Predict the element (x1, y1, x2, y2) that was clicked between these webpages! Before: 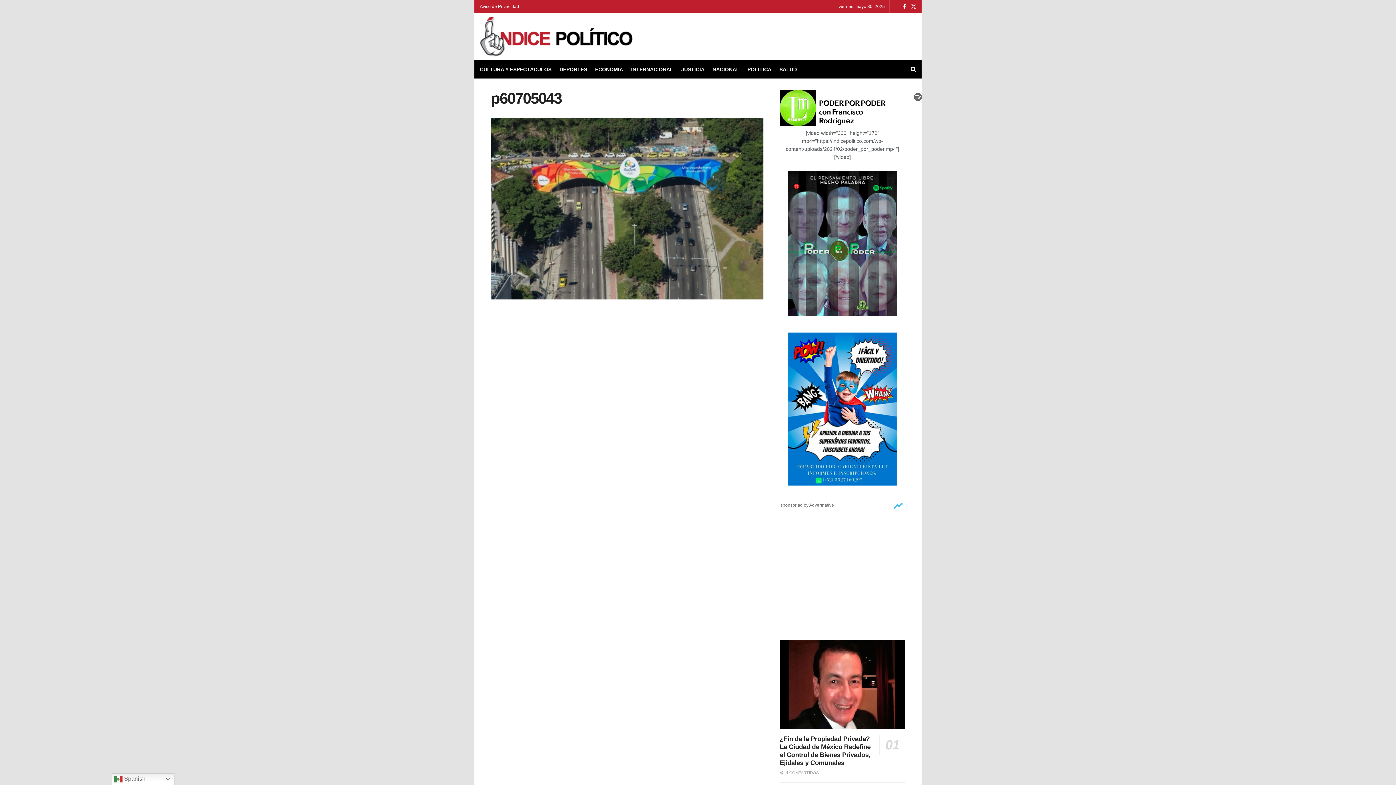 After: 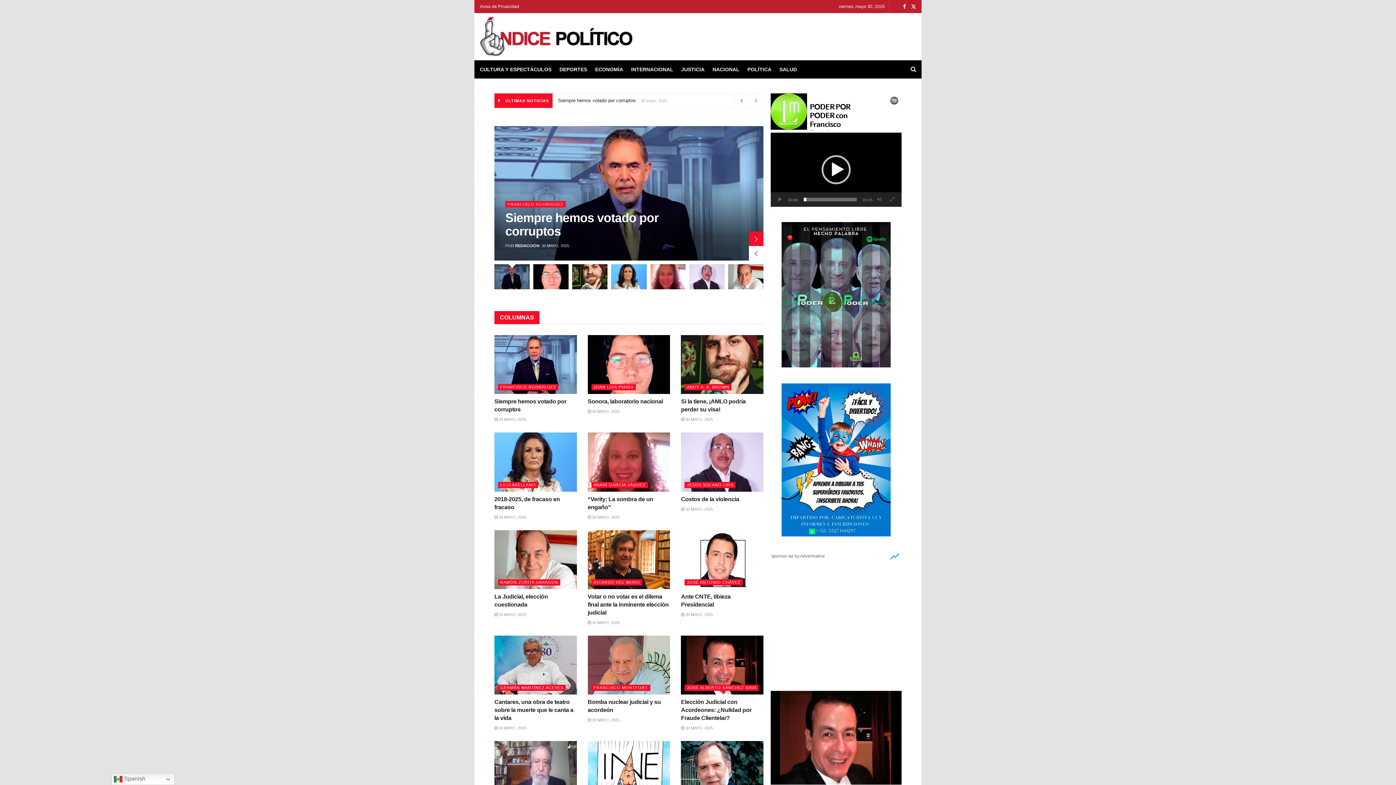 Action: label: Visit Homepage bbox: (480, 16, 632, 56)